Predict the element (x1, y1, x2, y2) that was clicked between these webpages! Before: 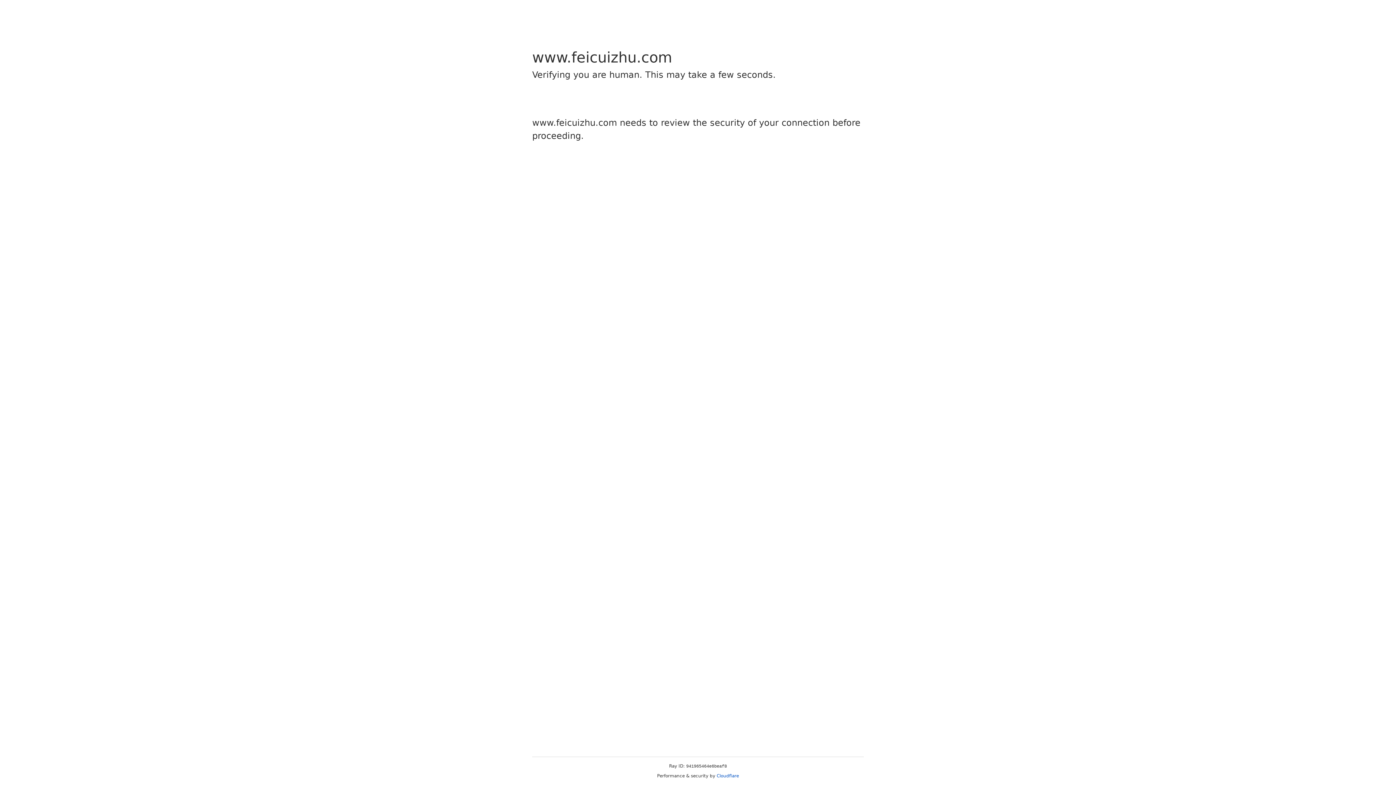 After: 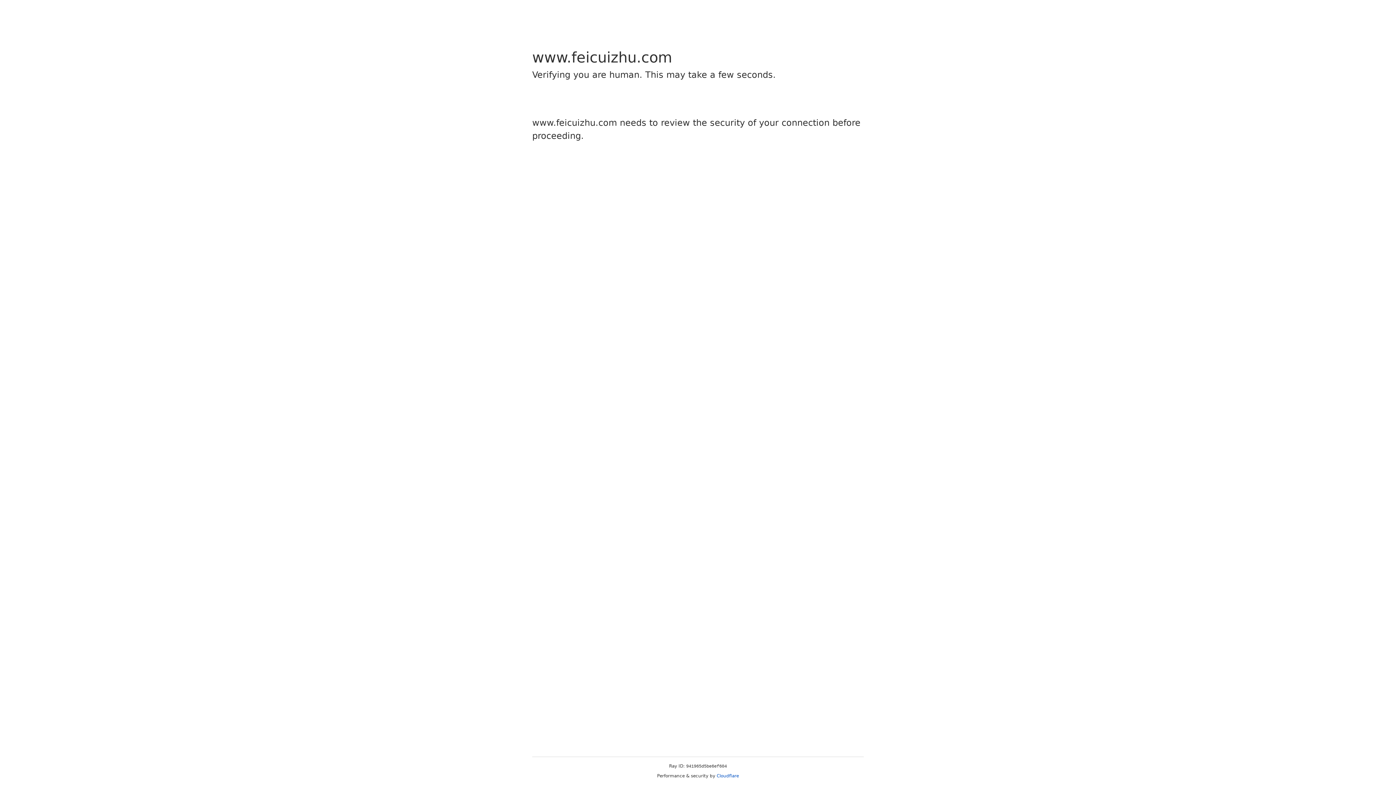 Action: label: Cloudflare bbox: (716, 773, 739, 778)